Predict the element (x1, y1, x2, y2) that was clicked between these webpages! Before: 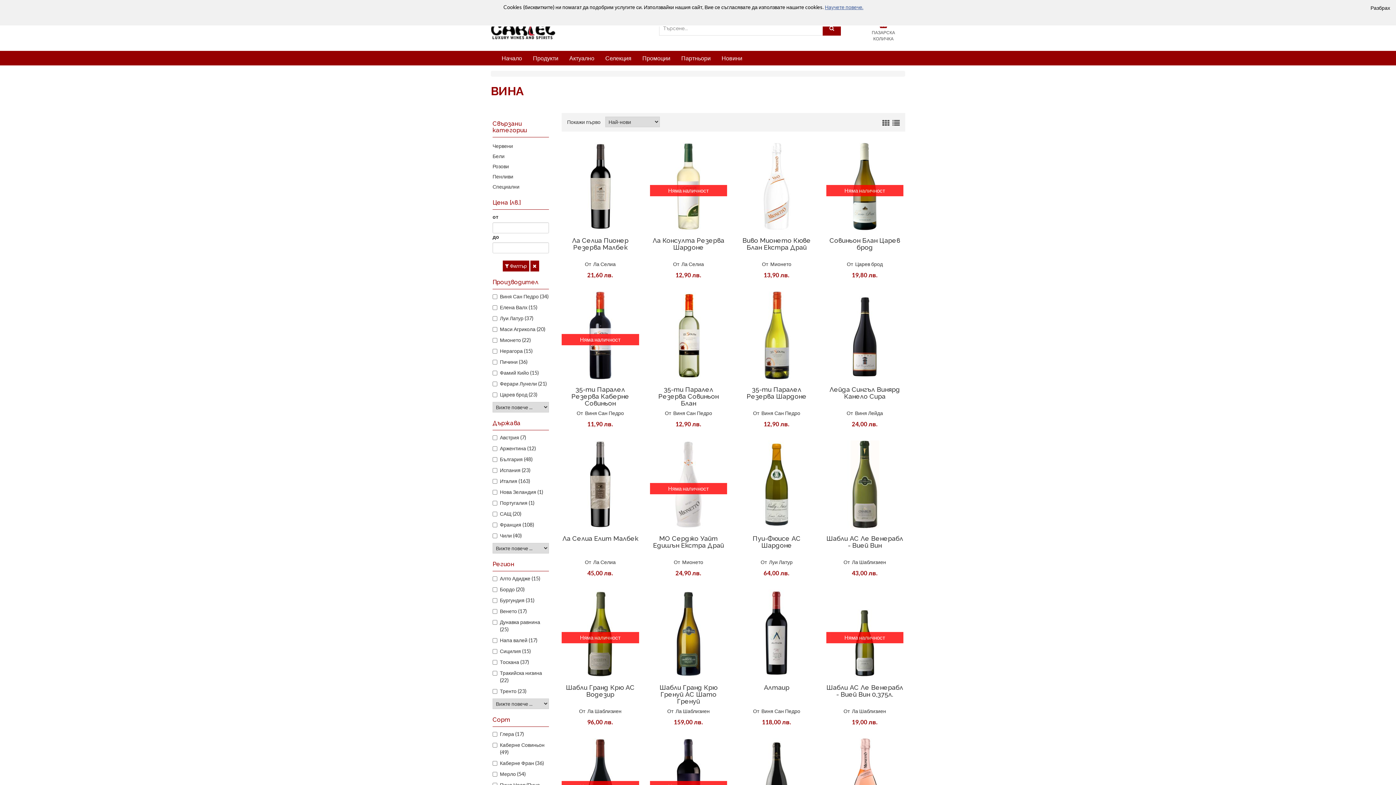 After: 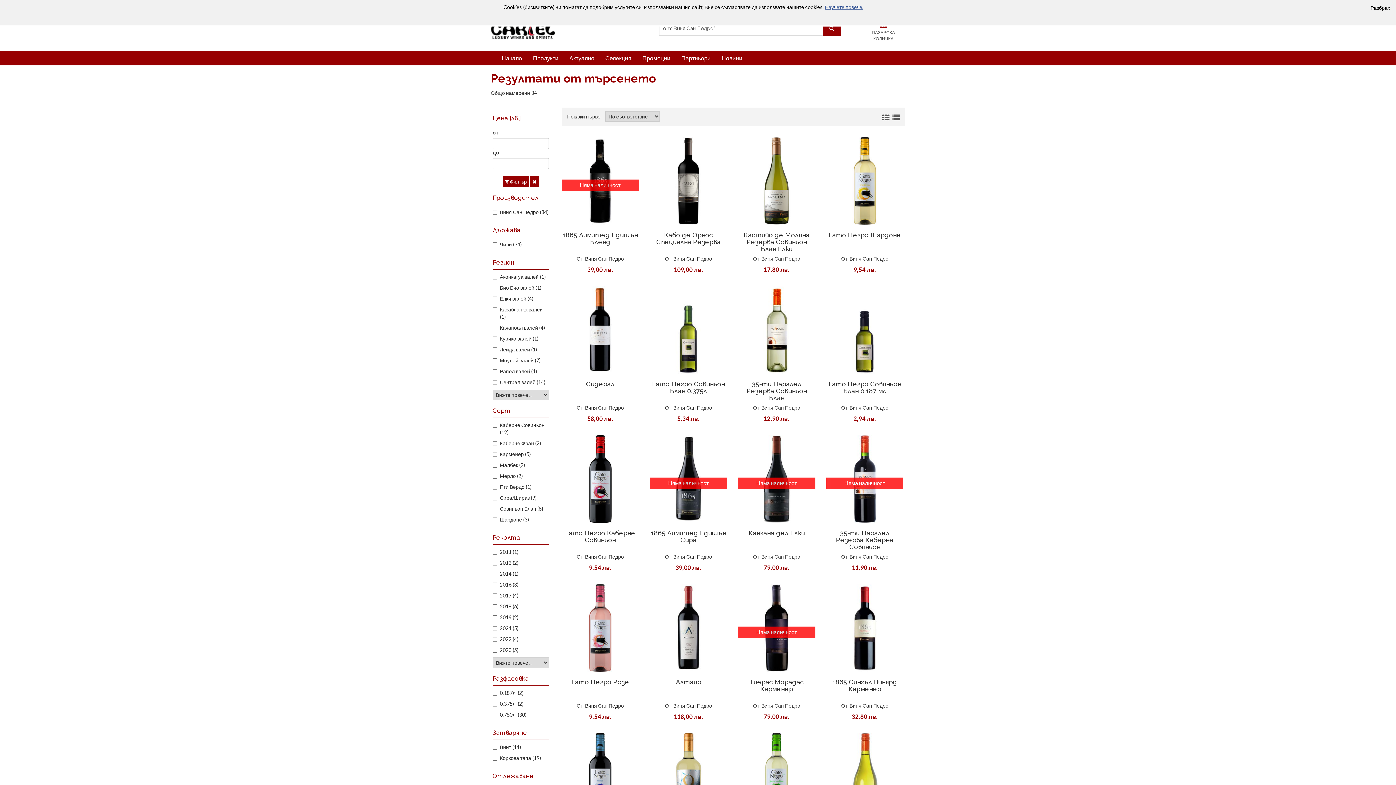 Action: label: Виня Сан Педро bbox: (761, 410, 800, 416)